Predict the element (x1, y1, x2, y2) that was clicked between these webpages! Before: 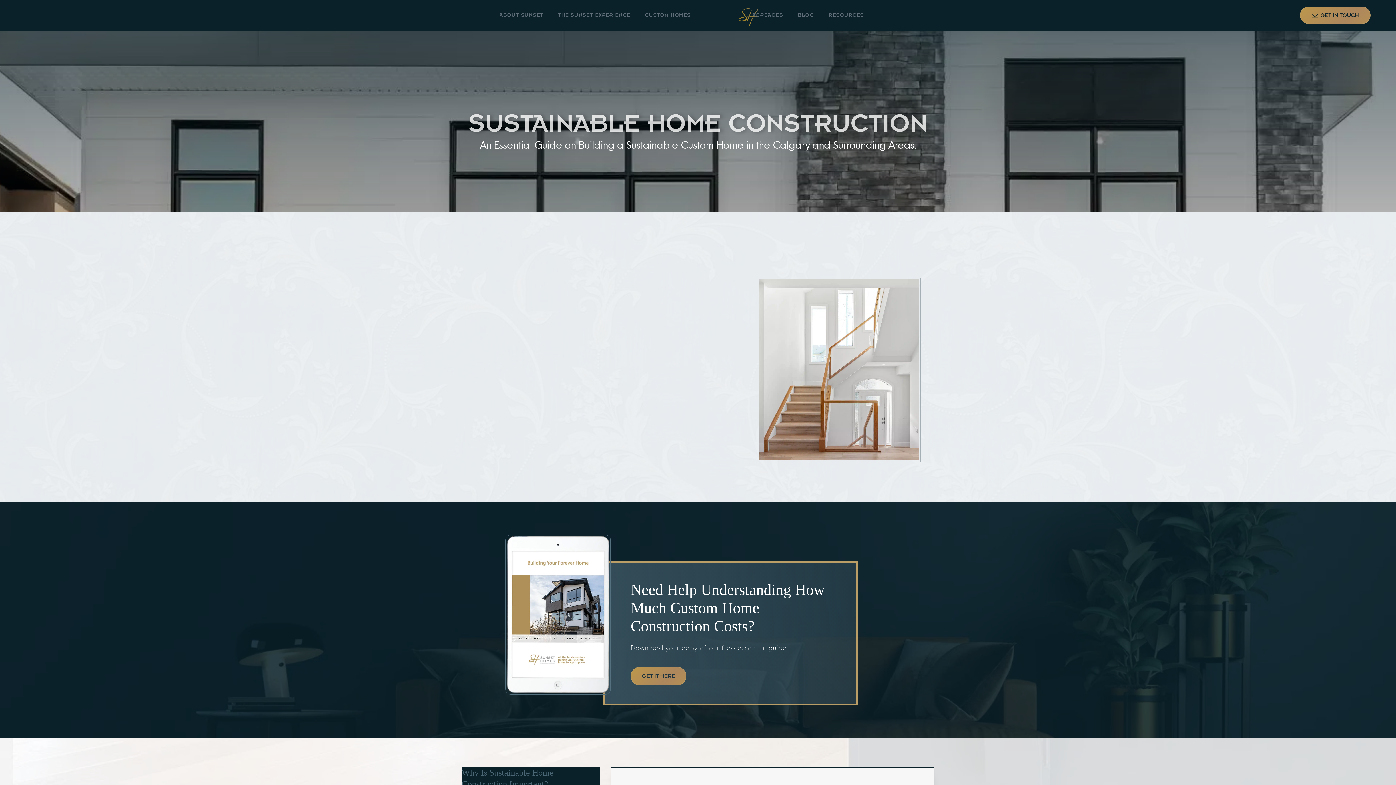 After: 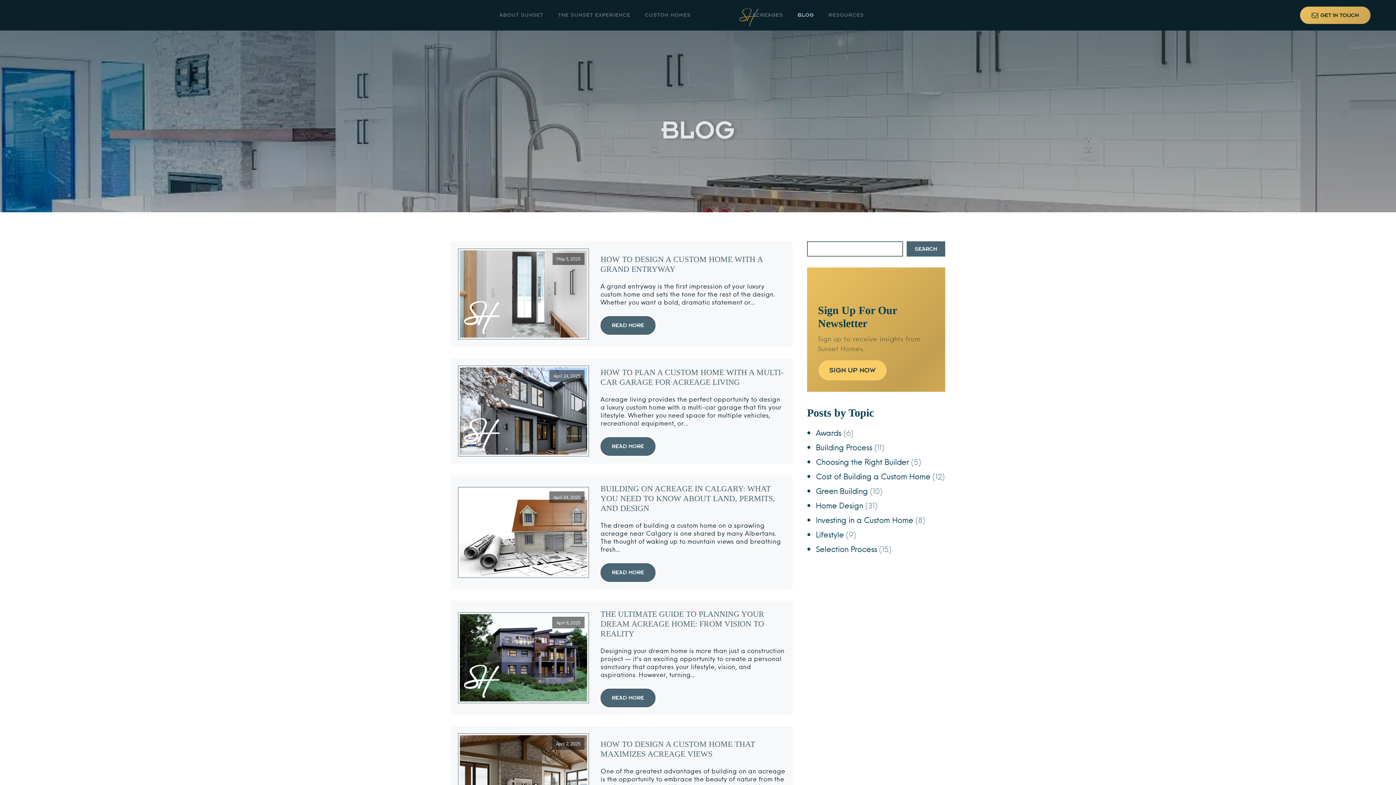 Action: bbox: (794, 10, 817, 19) label: BLOG